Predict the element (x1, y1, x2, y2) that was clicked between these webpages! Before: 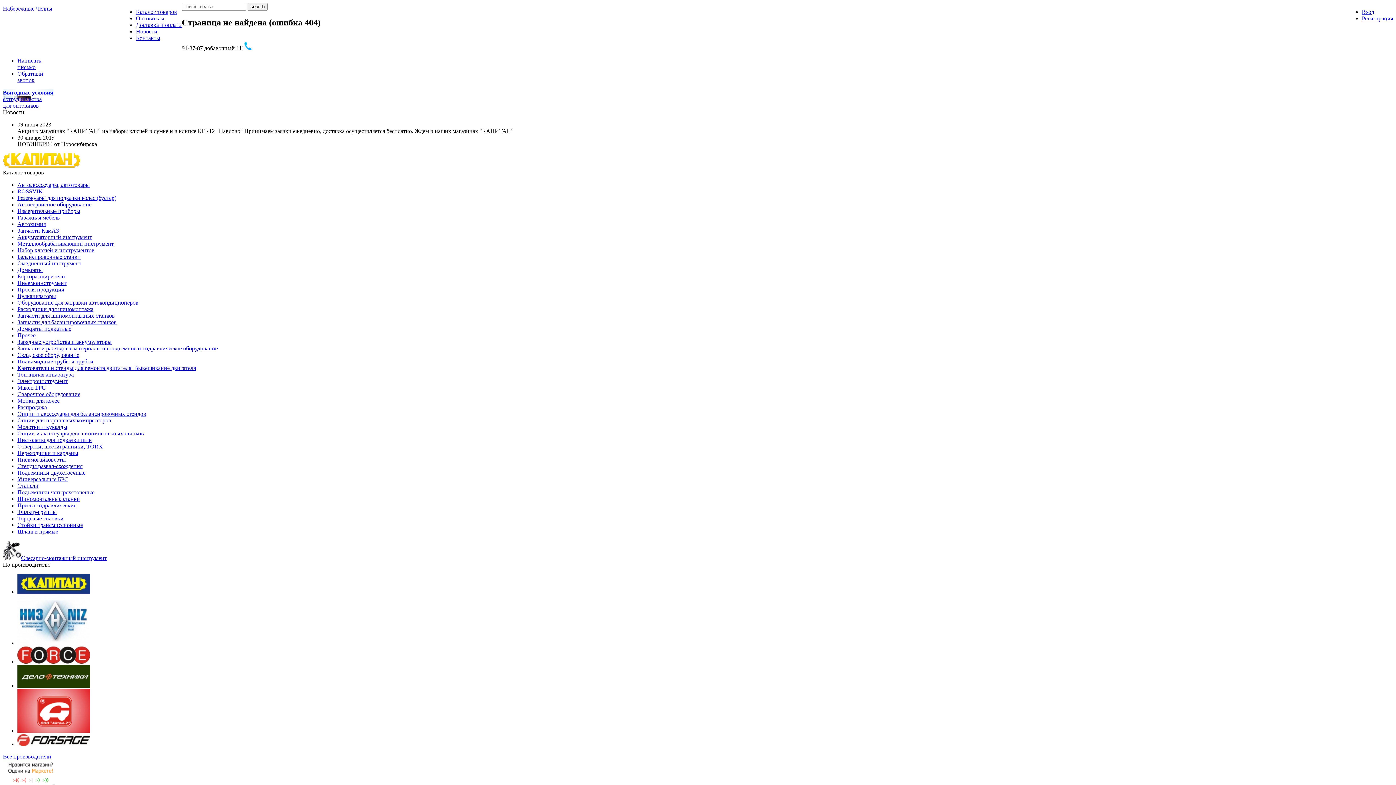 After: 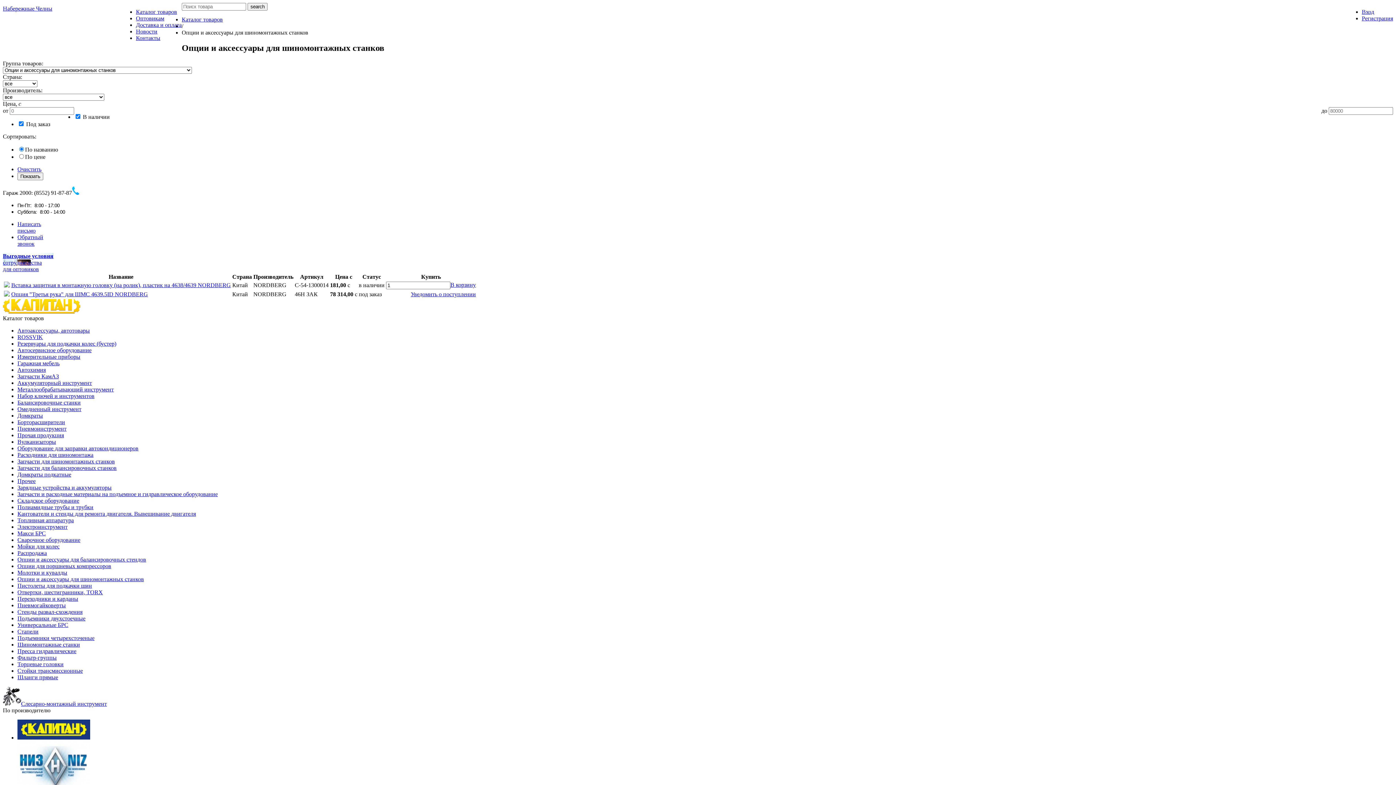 Action: label: Опции и аксессуары для шиномонтажных станков bbox: (17, 430, 144, 436)